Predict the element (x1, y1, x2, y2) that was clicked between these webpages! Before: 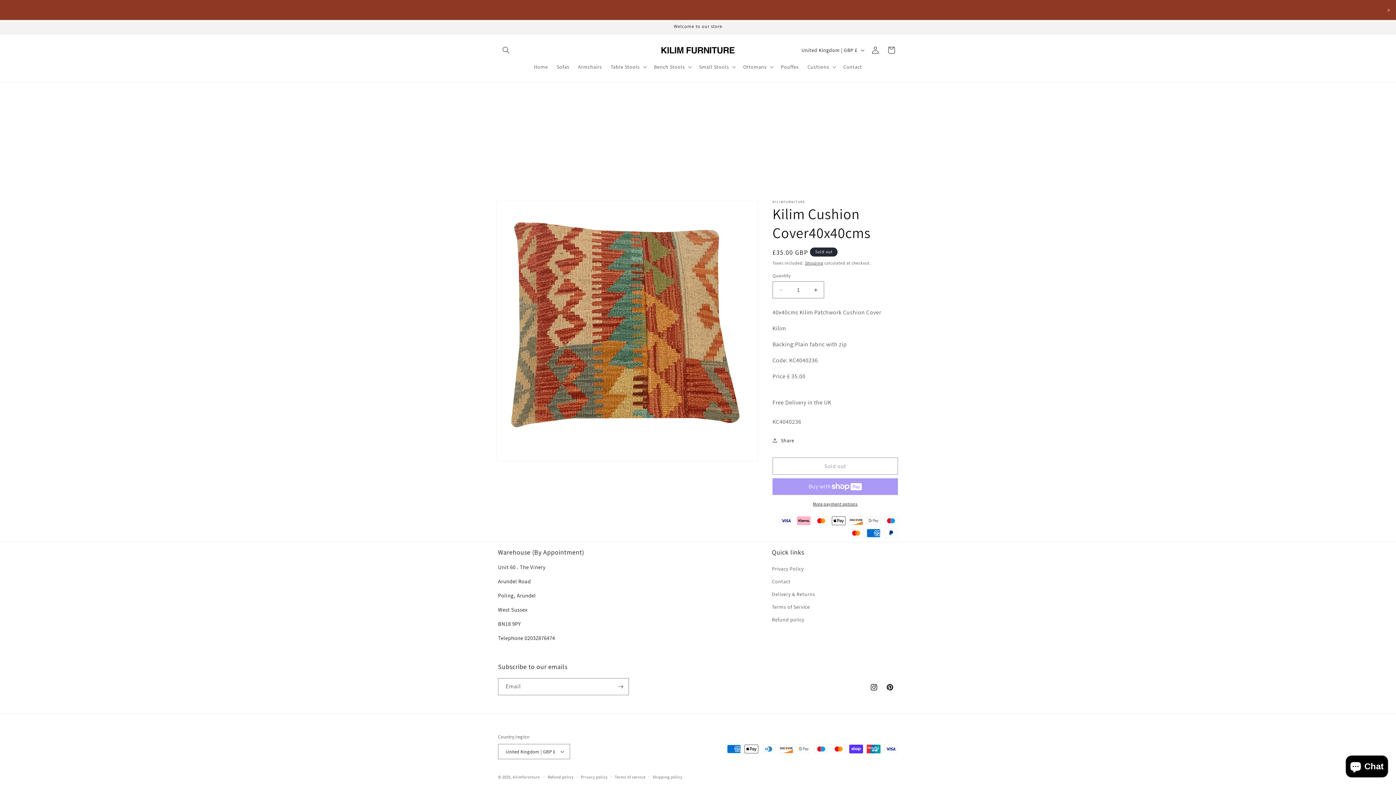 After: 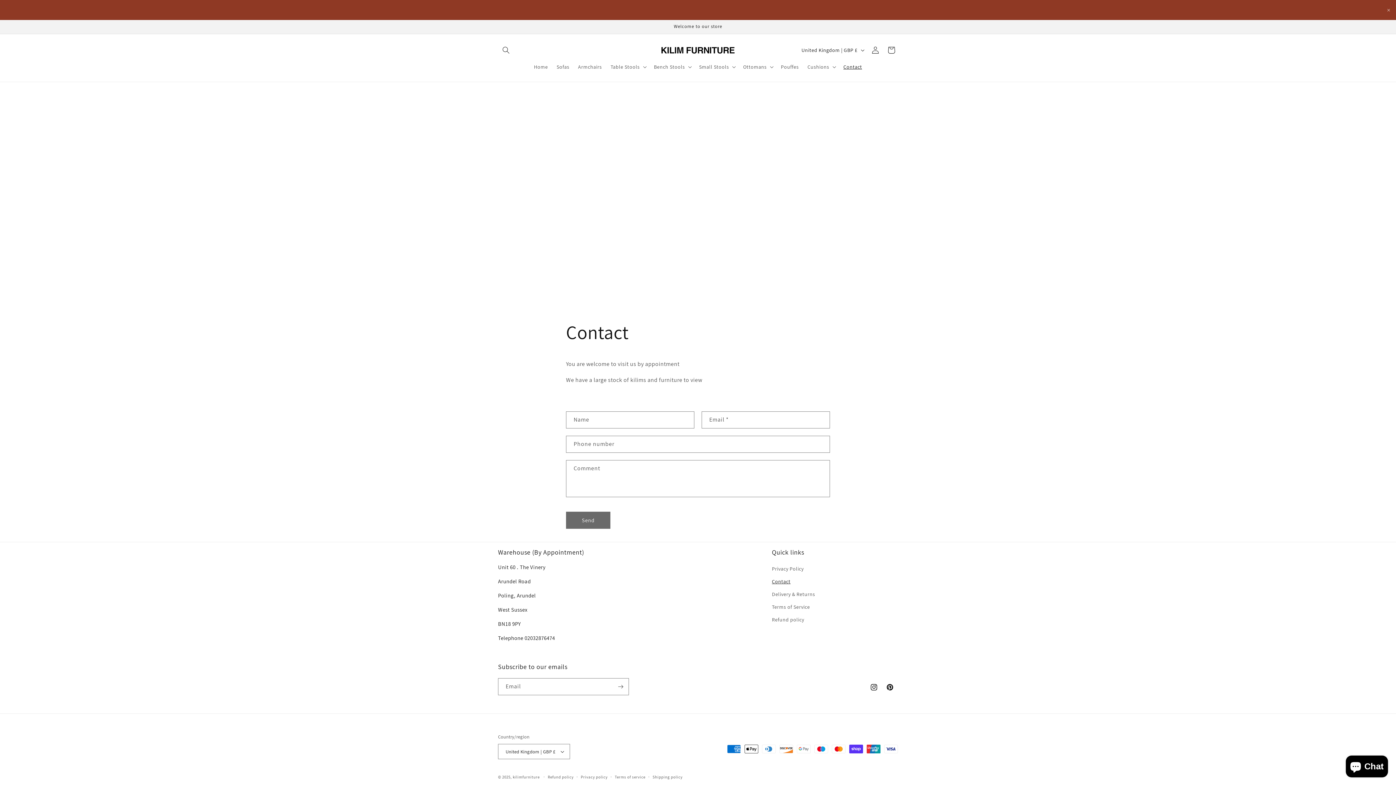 Action: bbox: (772, 575, 790, 588) label: Contact